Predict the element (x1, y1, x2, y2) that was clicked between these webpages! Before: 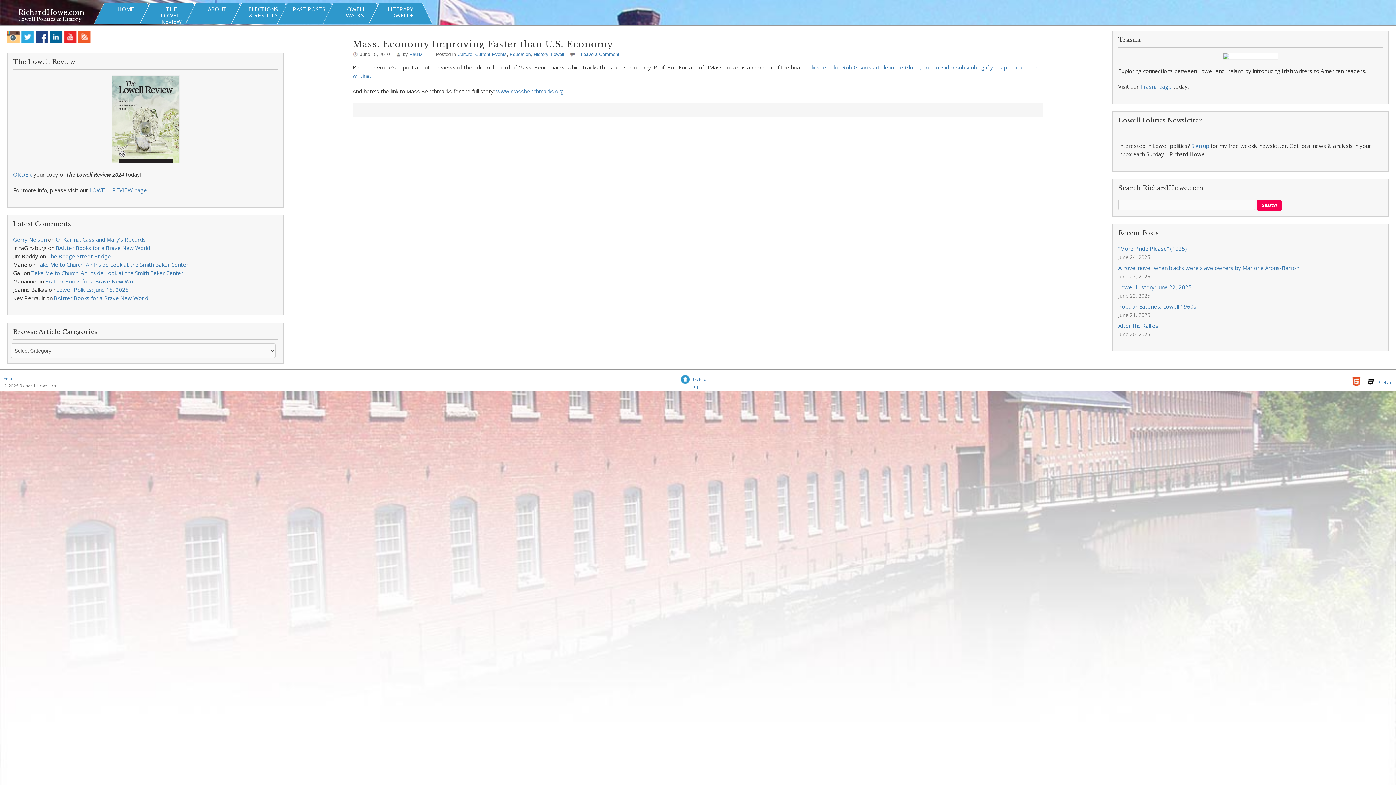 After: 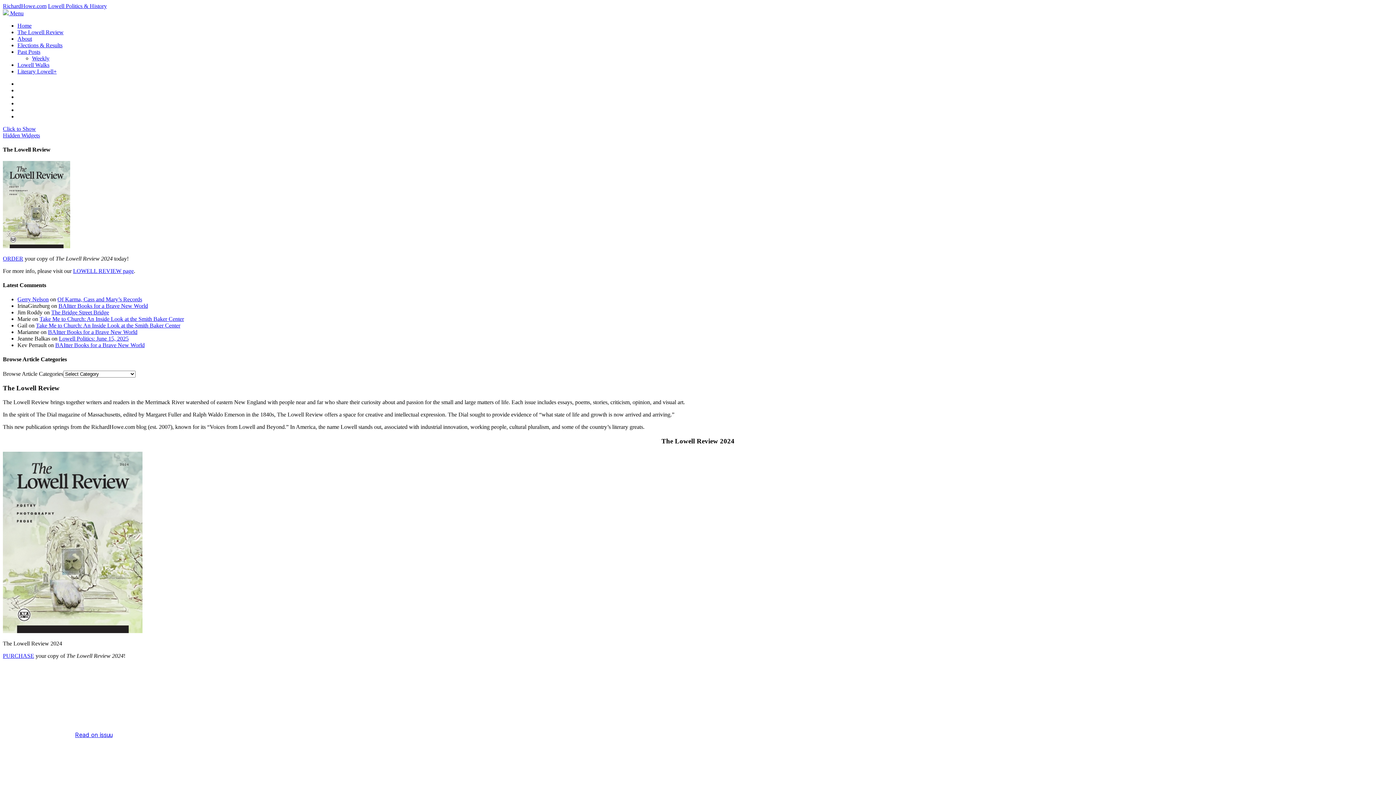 Action: bbox: (145, 1, 197, 21) label: THE LOWELL REVIEW